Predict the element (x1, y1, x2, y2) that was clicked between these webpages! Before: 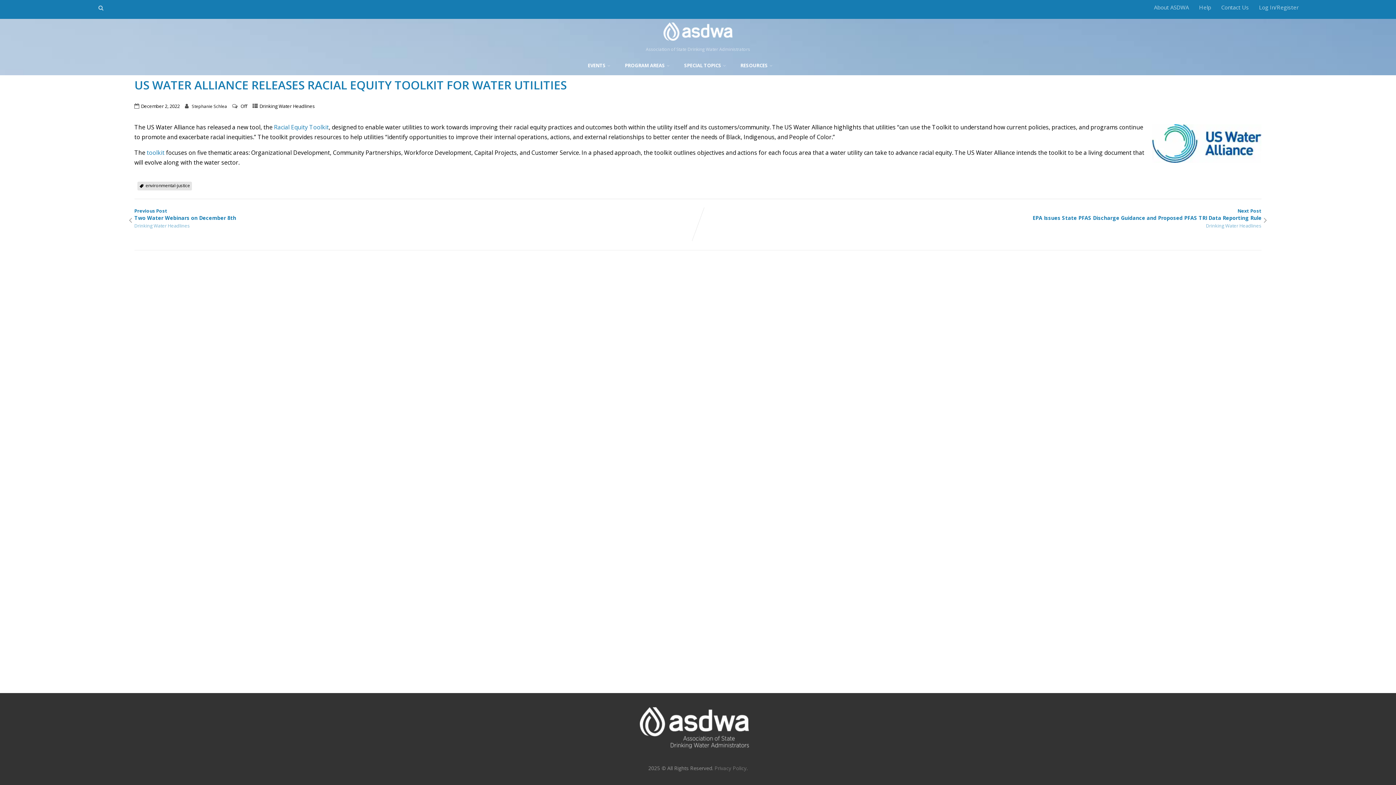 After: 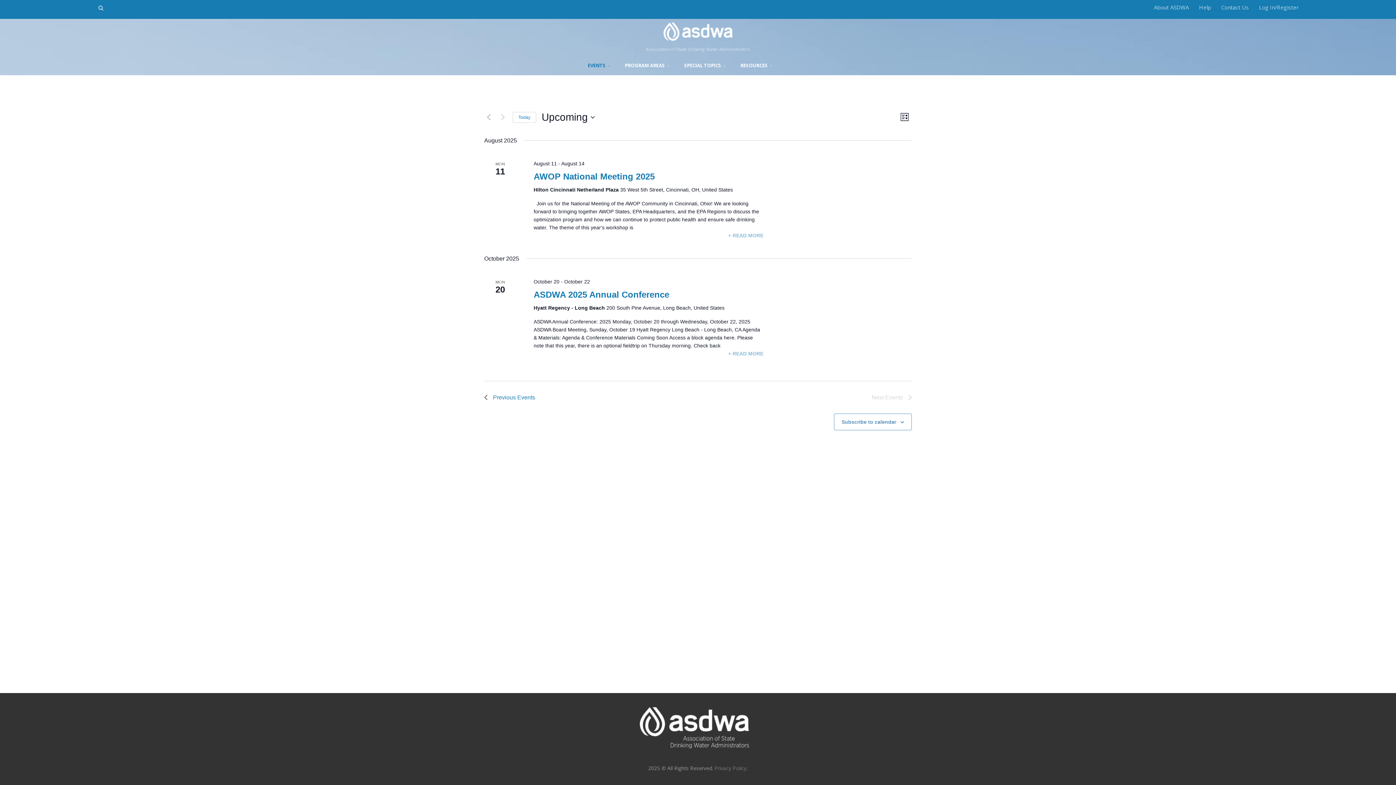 Action: bbox: (580, 56, 617, 75) label: EVENTS